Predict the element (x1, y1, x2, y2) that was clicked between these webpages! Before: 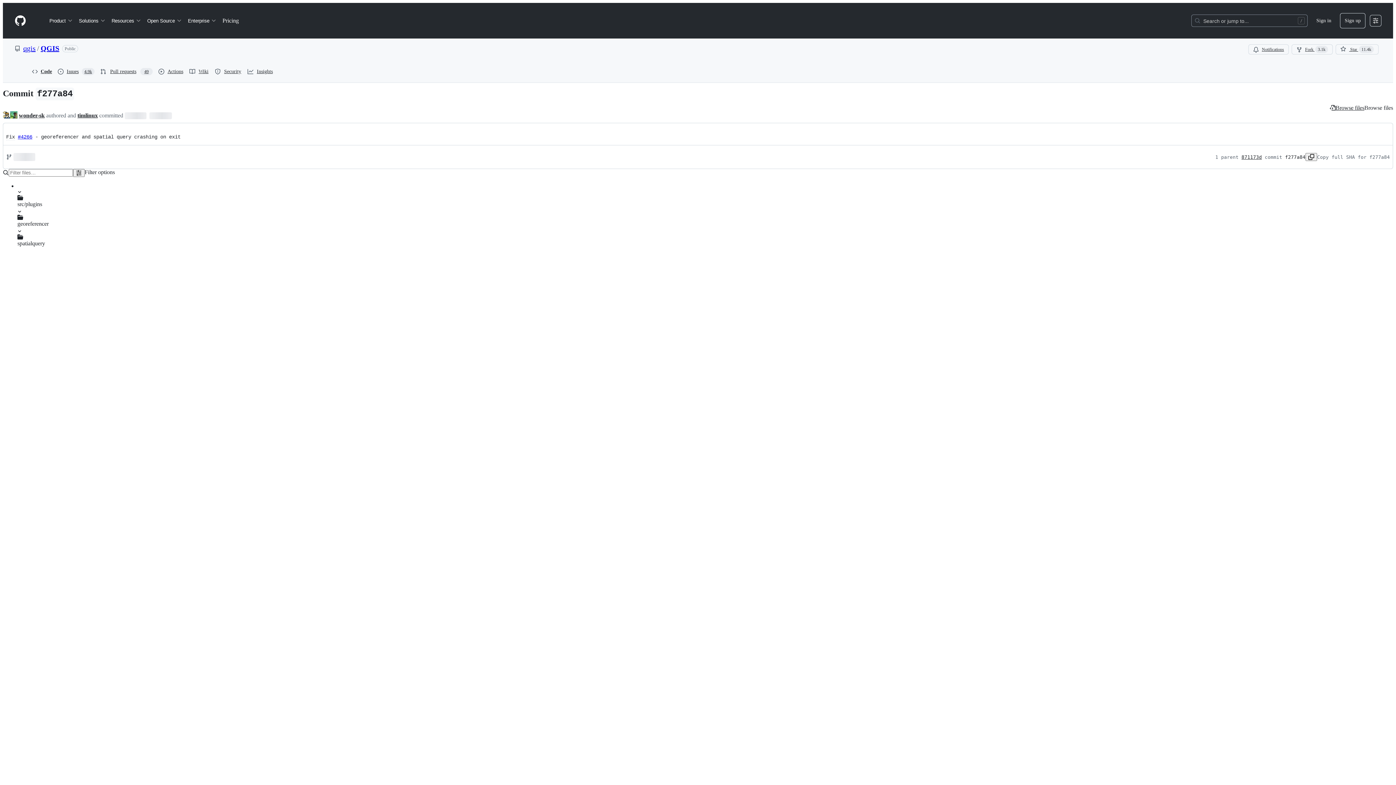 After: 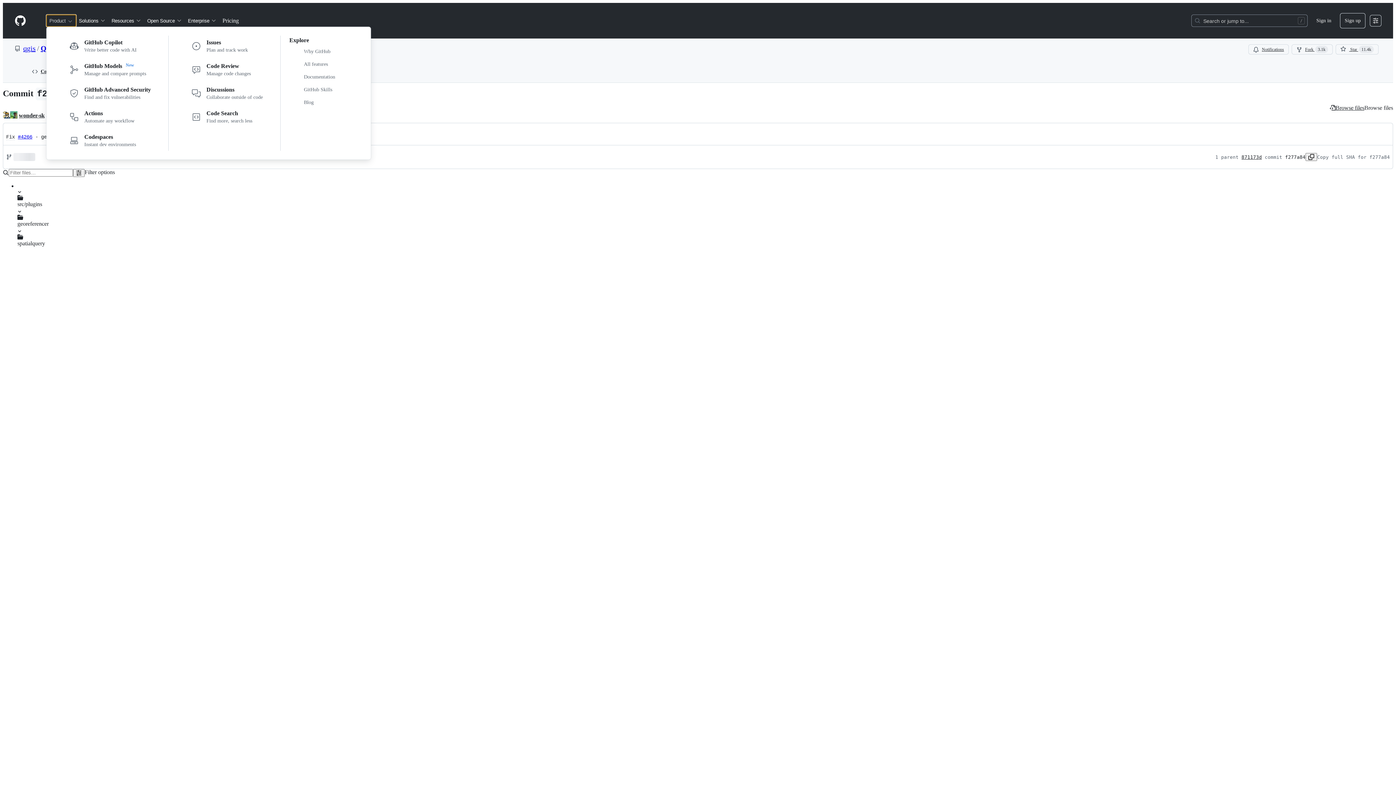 Action: bbox: (46, 14, 76, 26) label: Product